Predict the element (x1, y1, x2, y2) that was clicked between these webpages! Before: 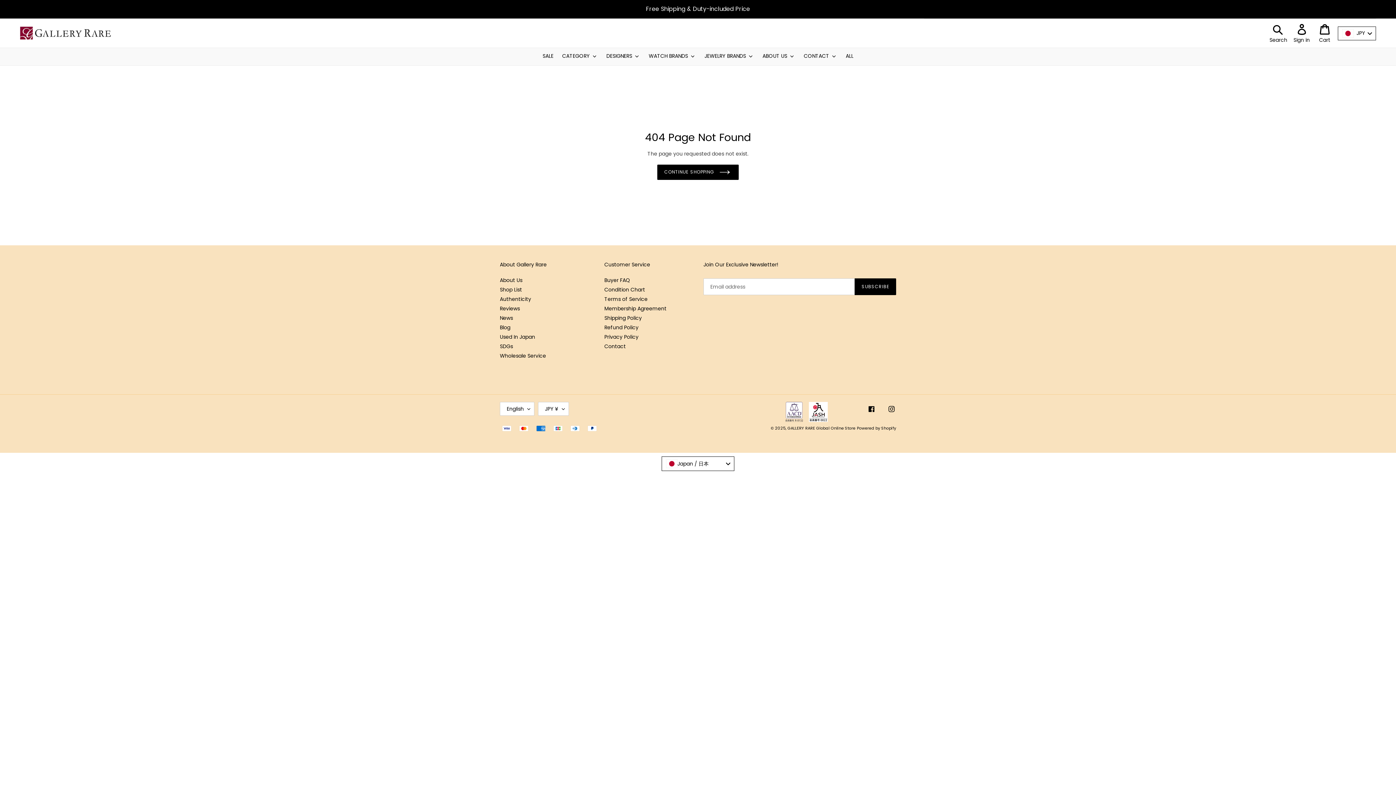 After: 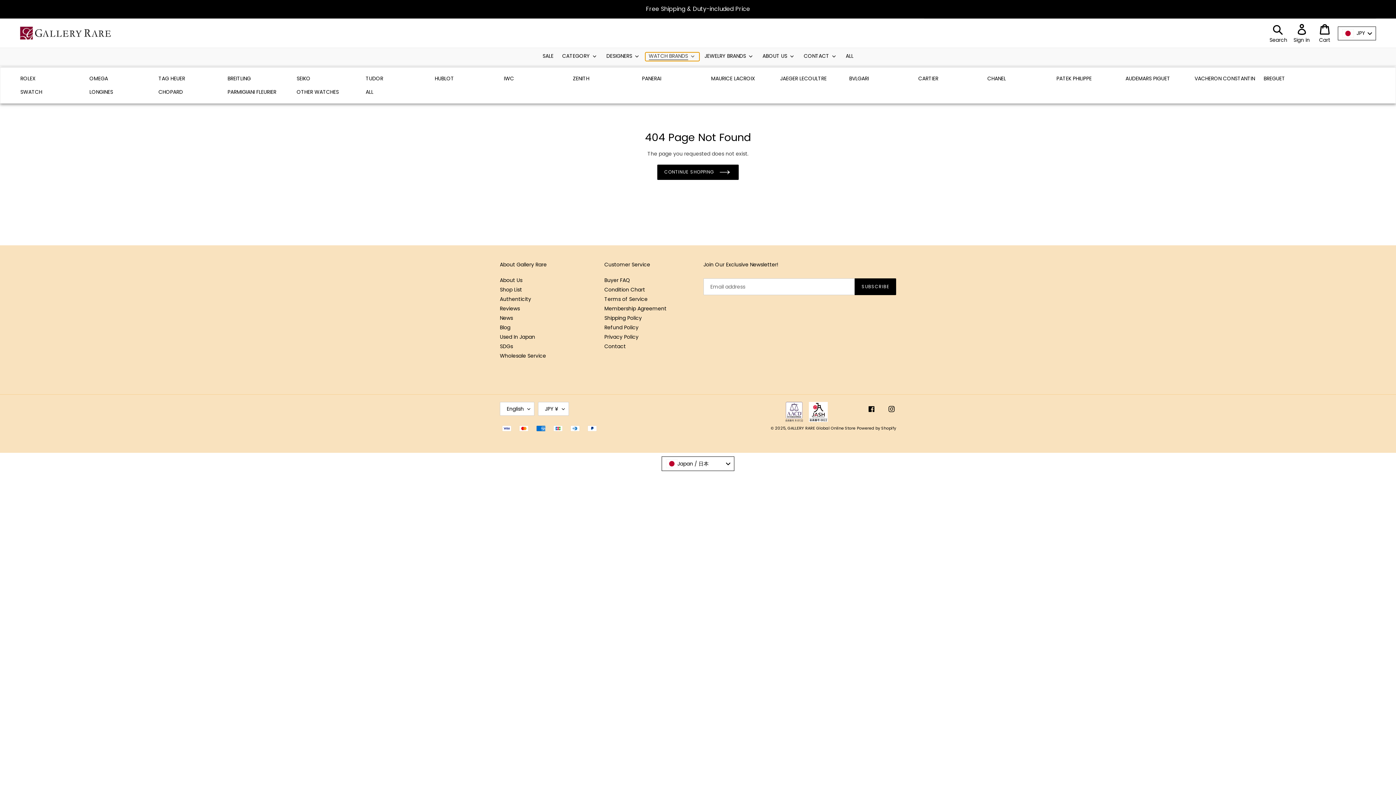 Action: label: WATCH BRANDS bbox: (645, 52, 699, 61)